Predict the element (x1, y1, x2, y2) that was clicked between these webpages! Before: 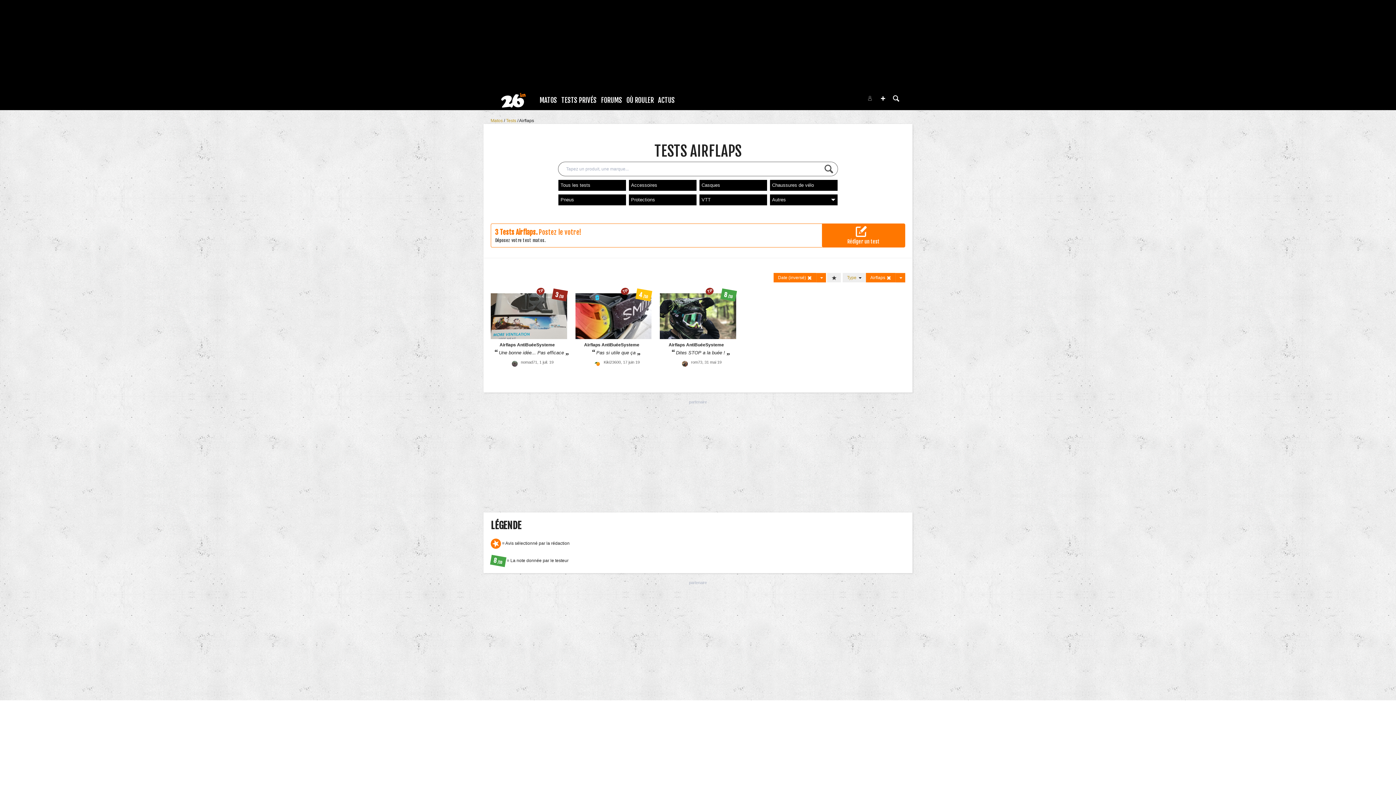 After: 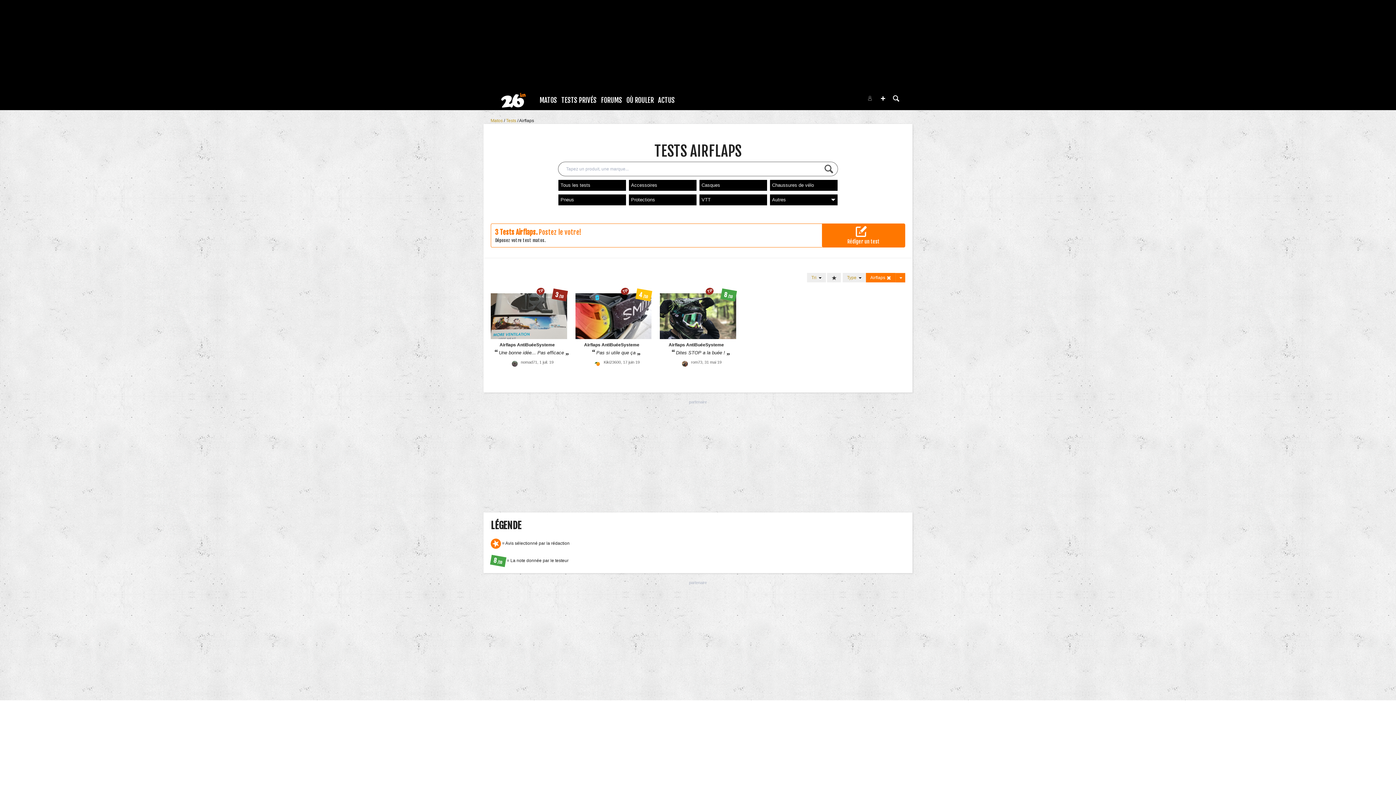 Action: bbox: (773, 273, 816, 282) label: Date (inversé) 